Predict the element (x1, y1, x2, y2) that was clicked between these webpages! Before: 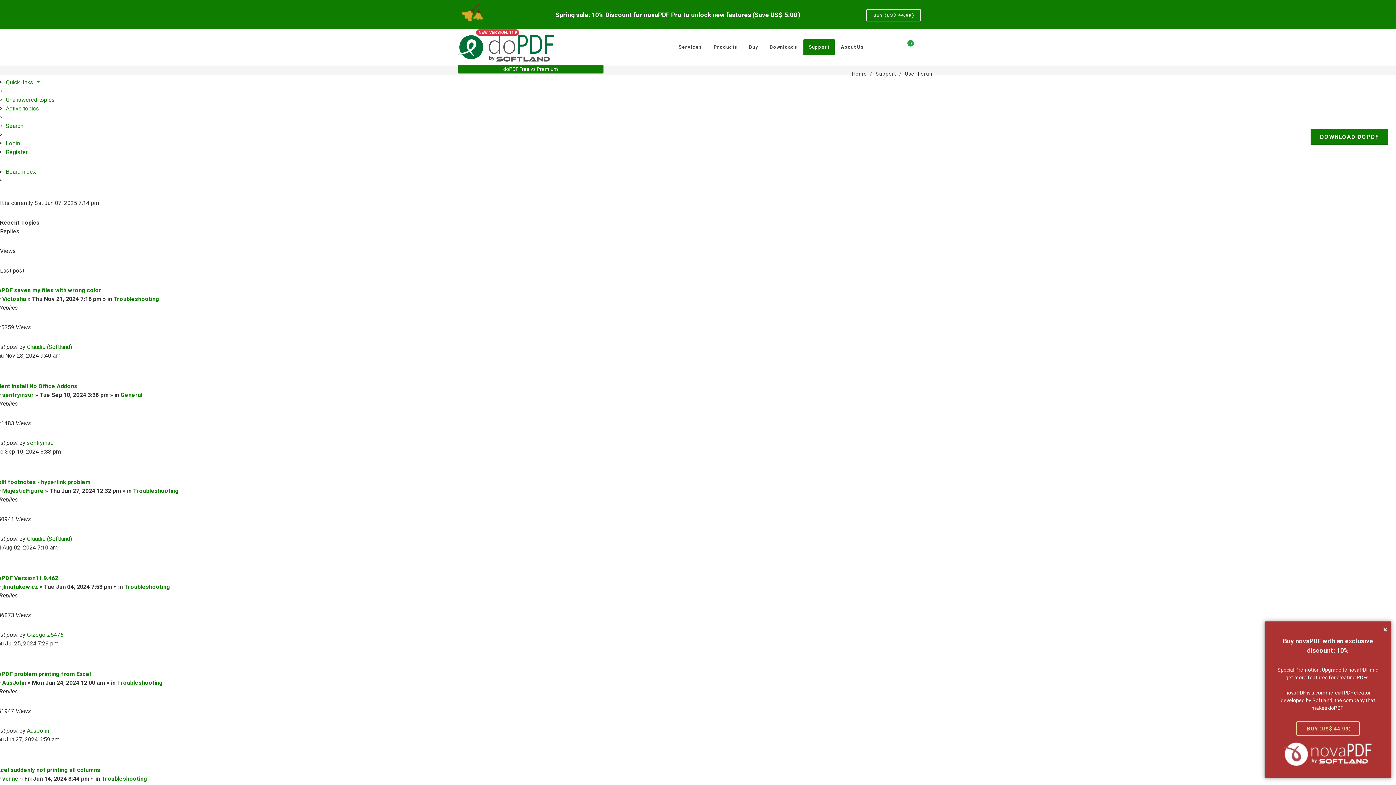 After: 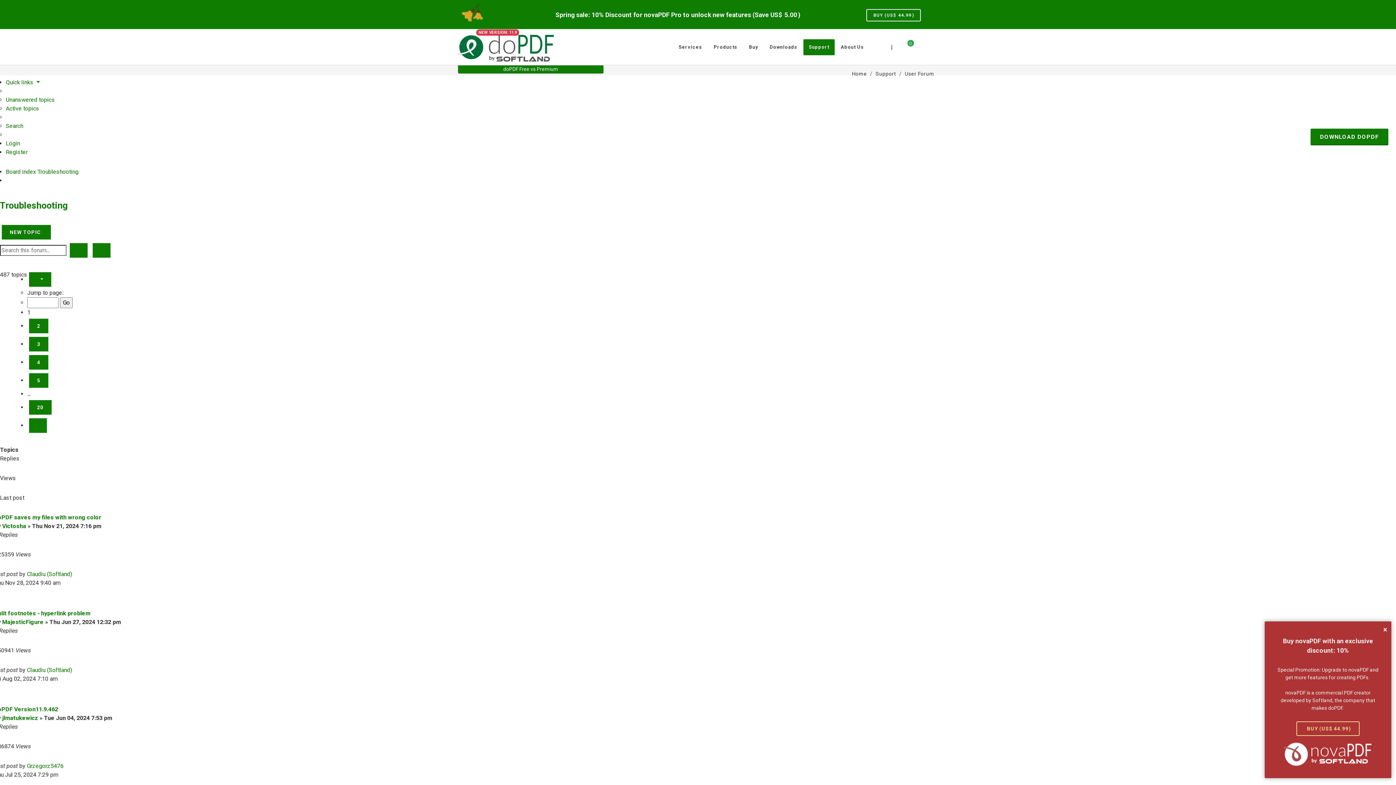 Action: bbox: (124, 583, 170, 590) label: Troubleshooting